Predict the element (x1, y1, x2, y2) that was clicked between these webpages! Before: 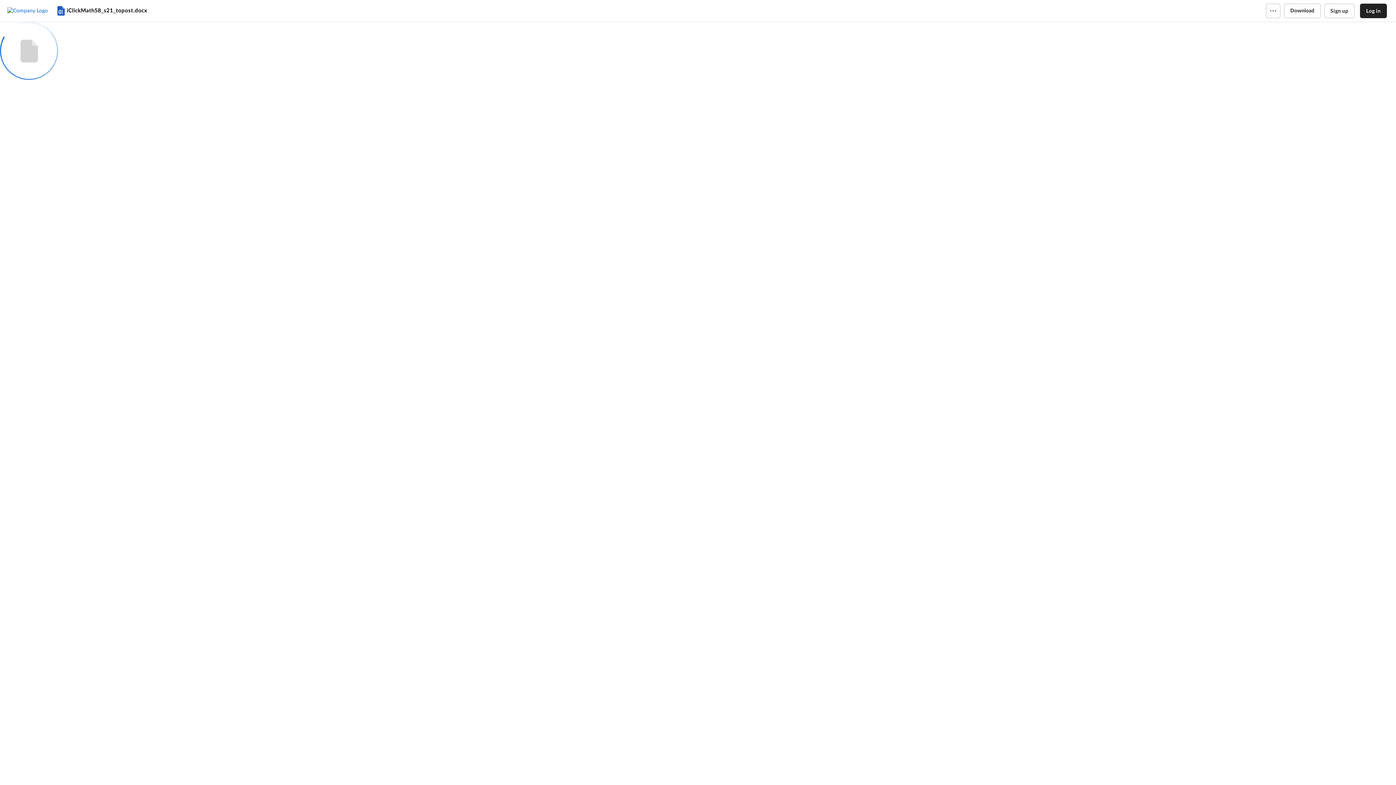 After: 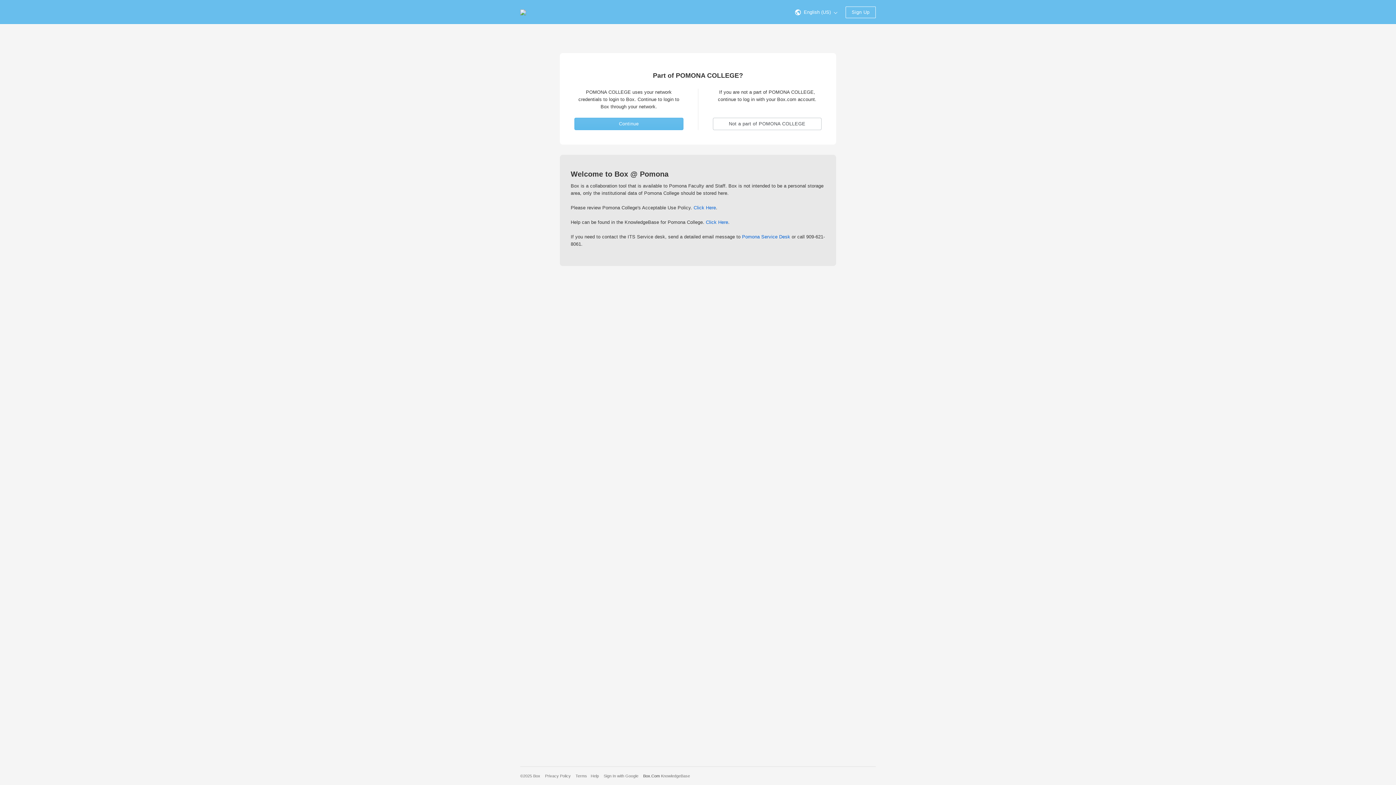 Action: label: Log in bbox: (1360, 3, 1387, 18)